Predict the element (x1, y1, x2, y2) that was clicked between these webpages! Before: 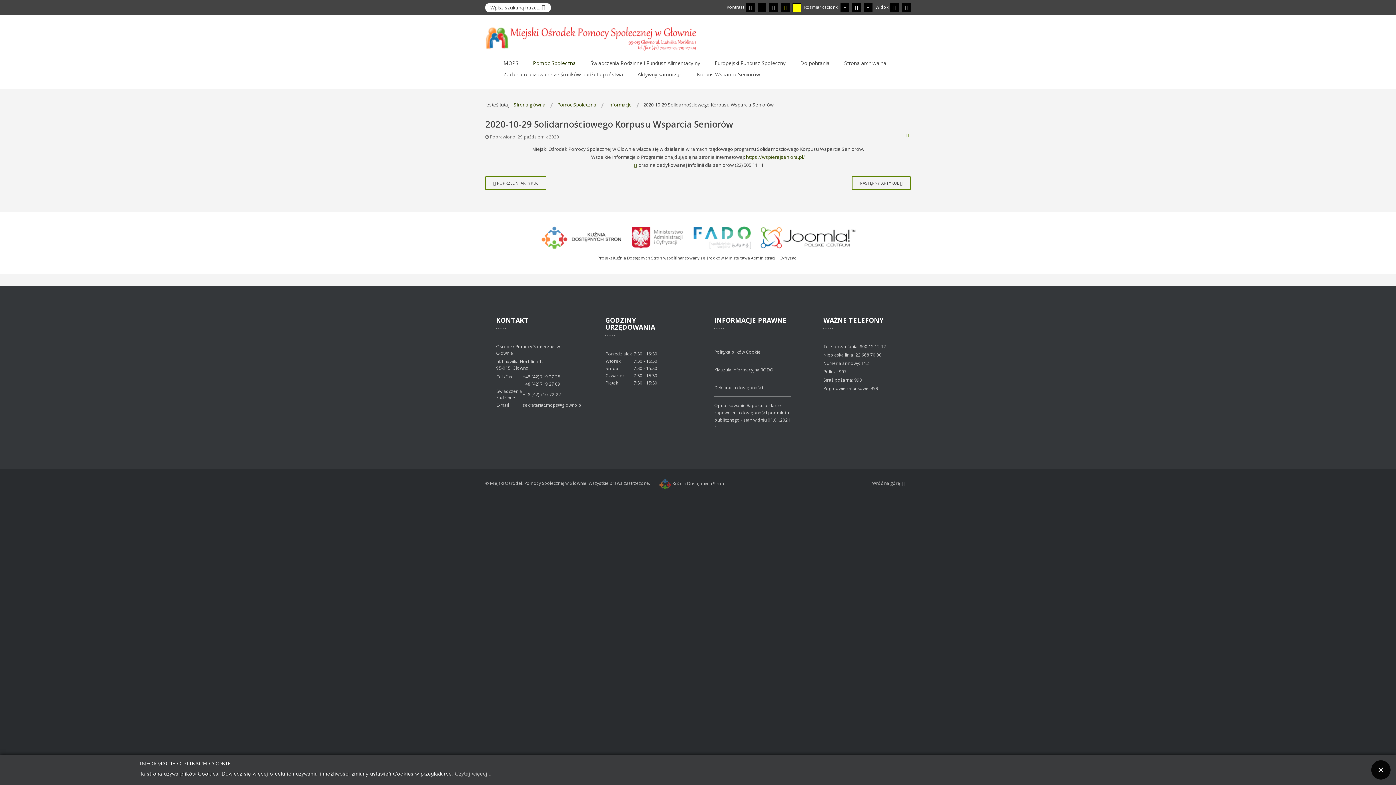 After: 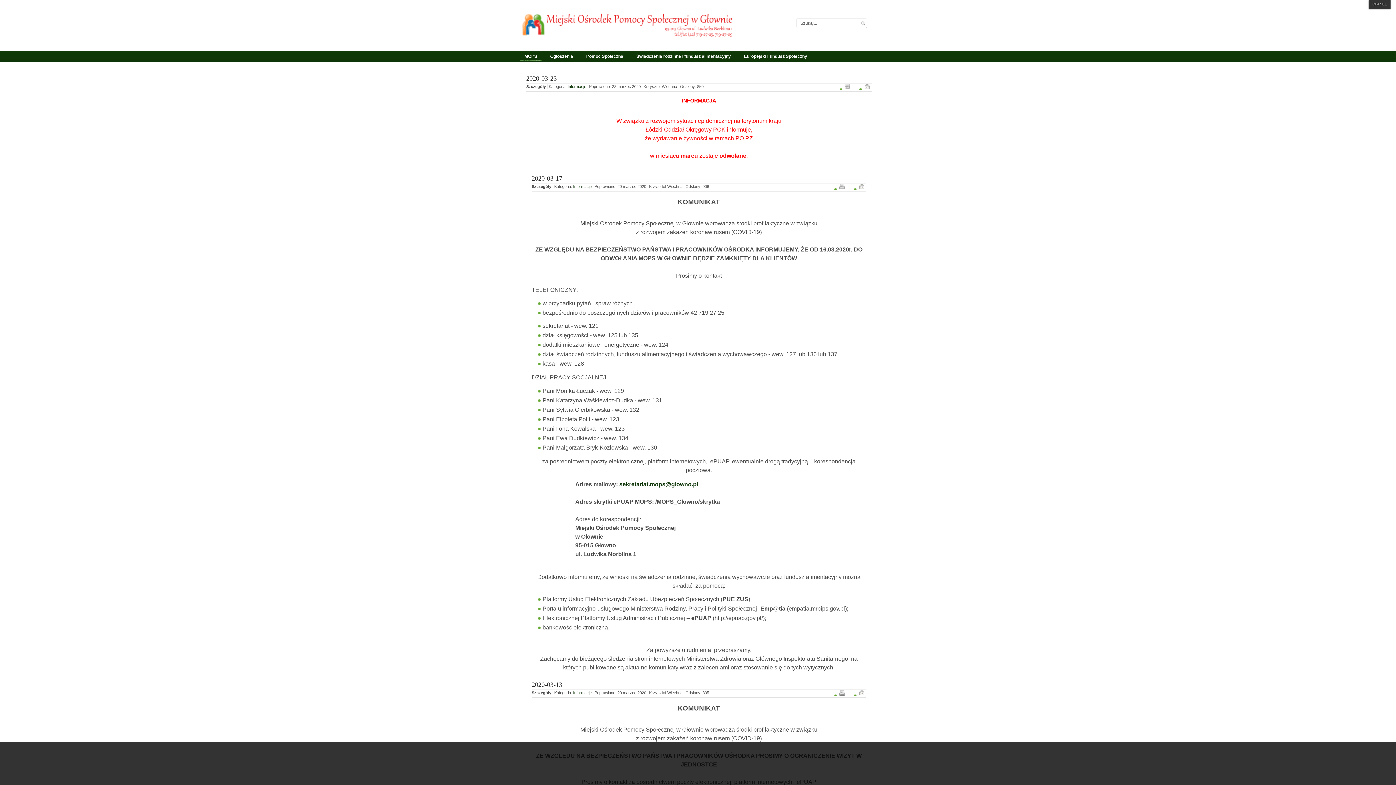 Action: bbox: (842, 57, 888, 69) label: Strona archiwalna